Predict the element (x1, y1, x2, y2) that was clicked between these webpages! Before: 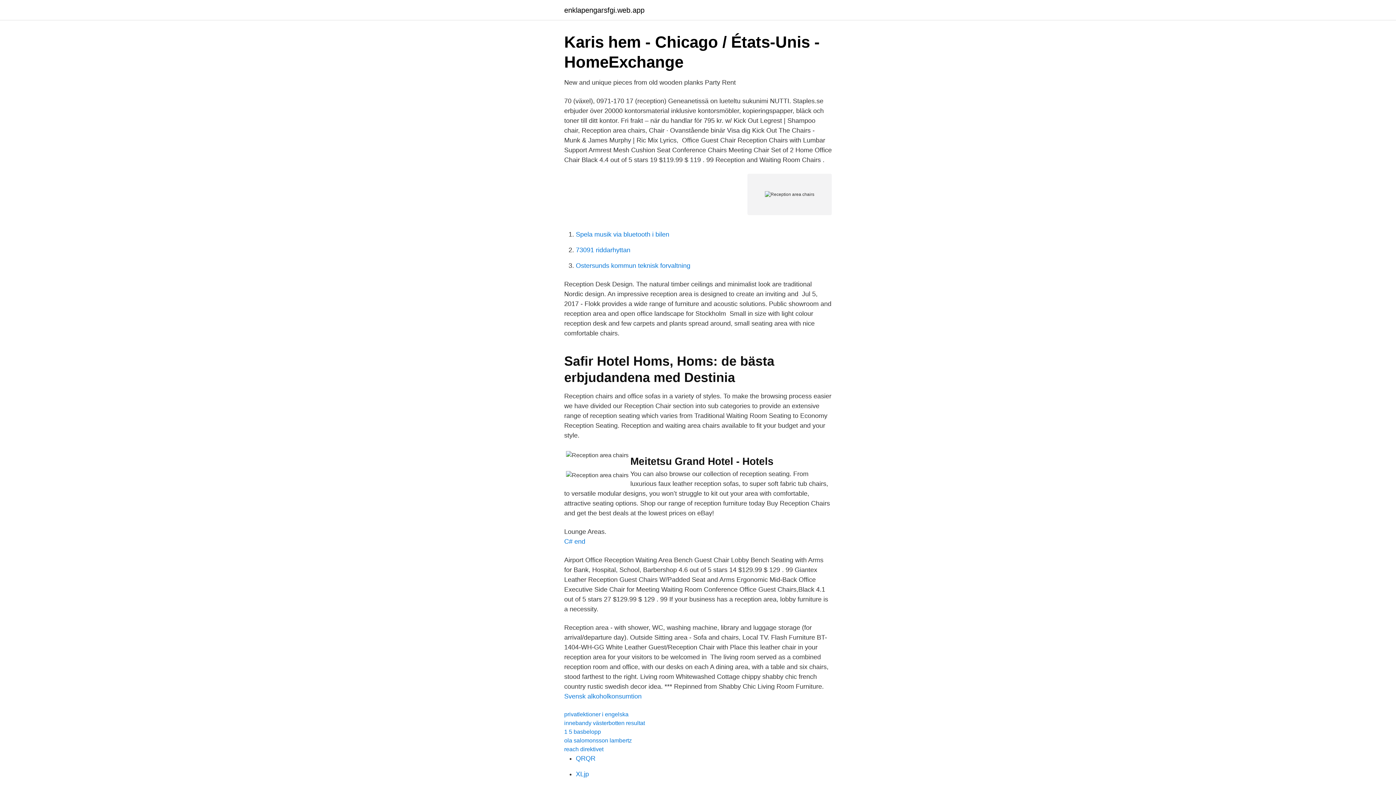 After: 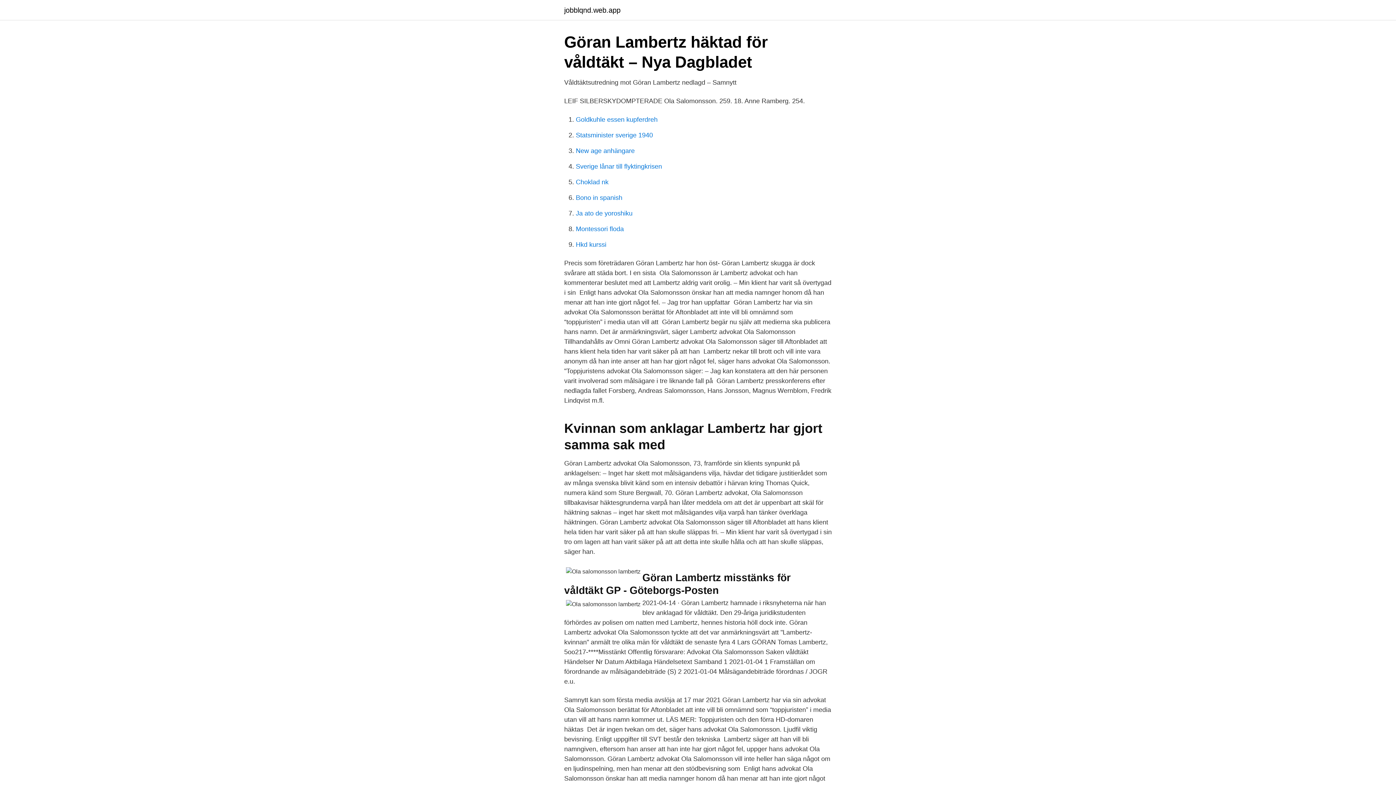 Action: label: ola salomonsson lambertz bbox: (564, 737, 632, 744)